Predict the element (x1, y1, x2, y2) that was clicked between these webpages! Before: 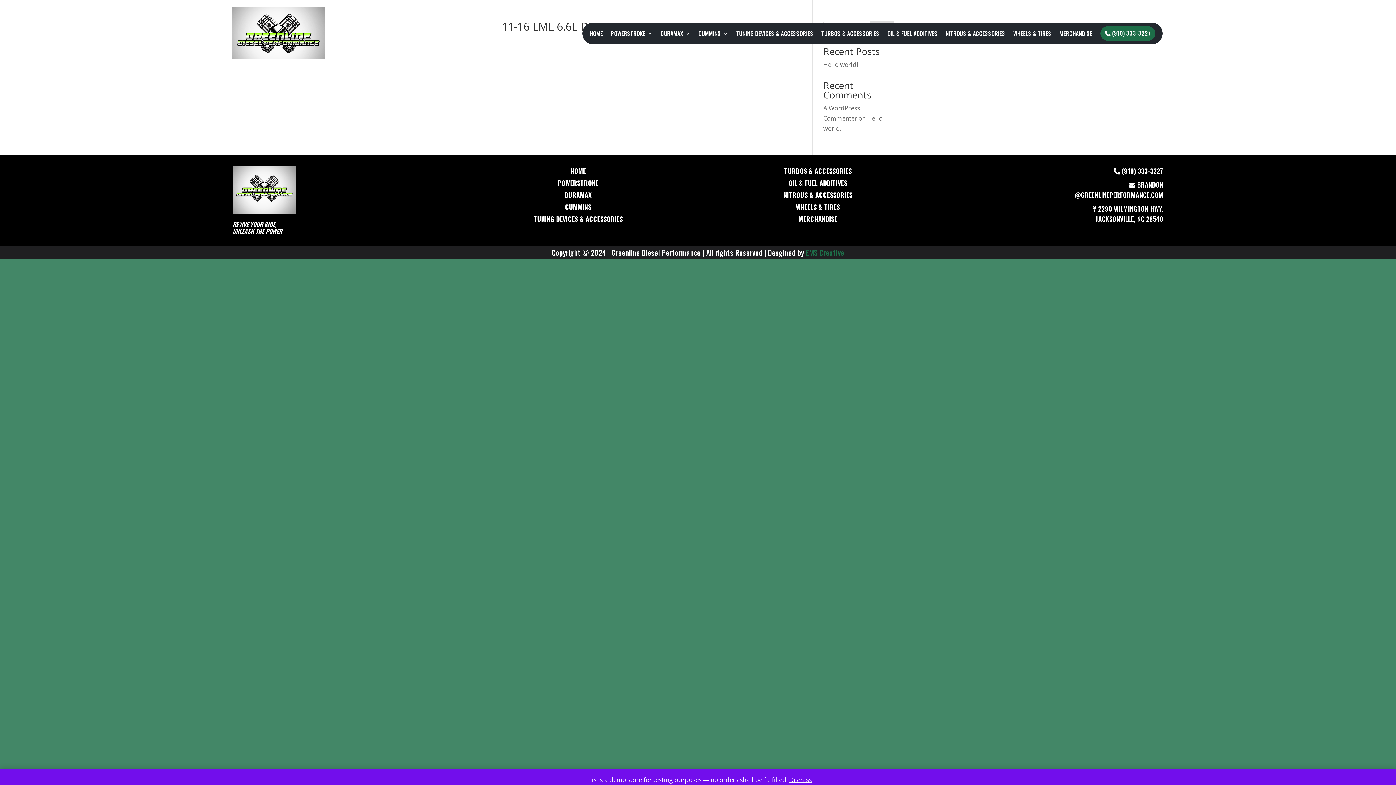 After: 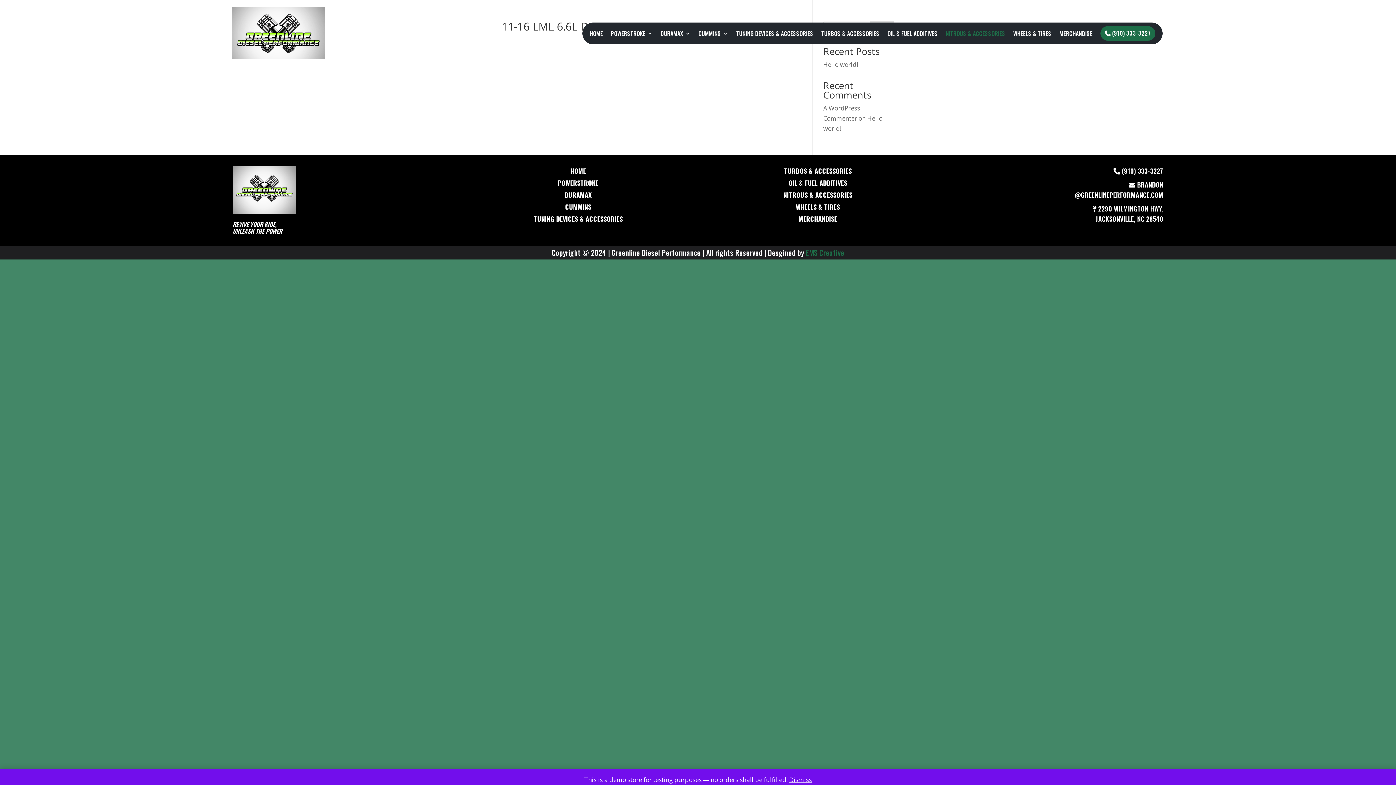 Action: label: NITROUS & ACCESSORIES bbox: (945, 30, 1005, 35)